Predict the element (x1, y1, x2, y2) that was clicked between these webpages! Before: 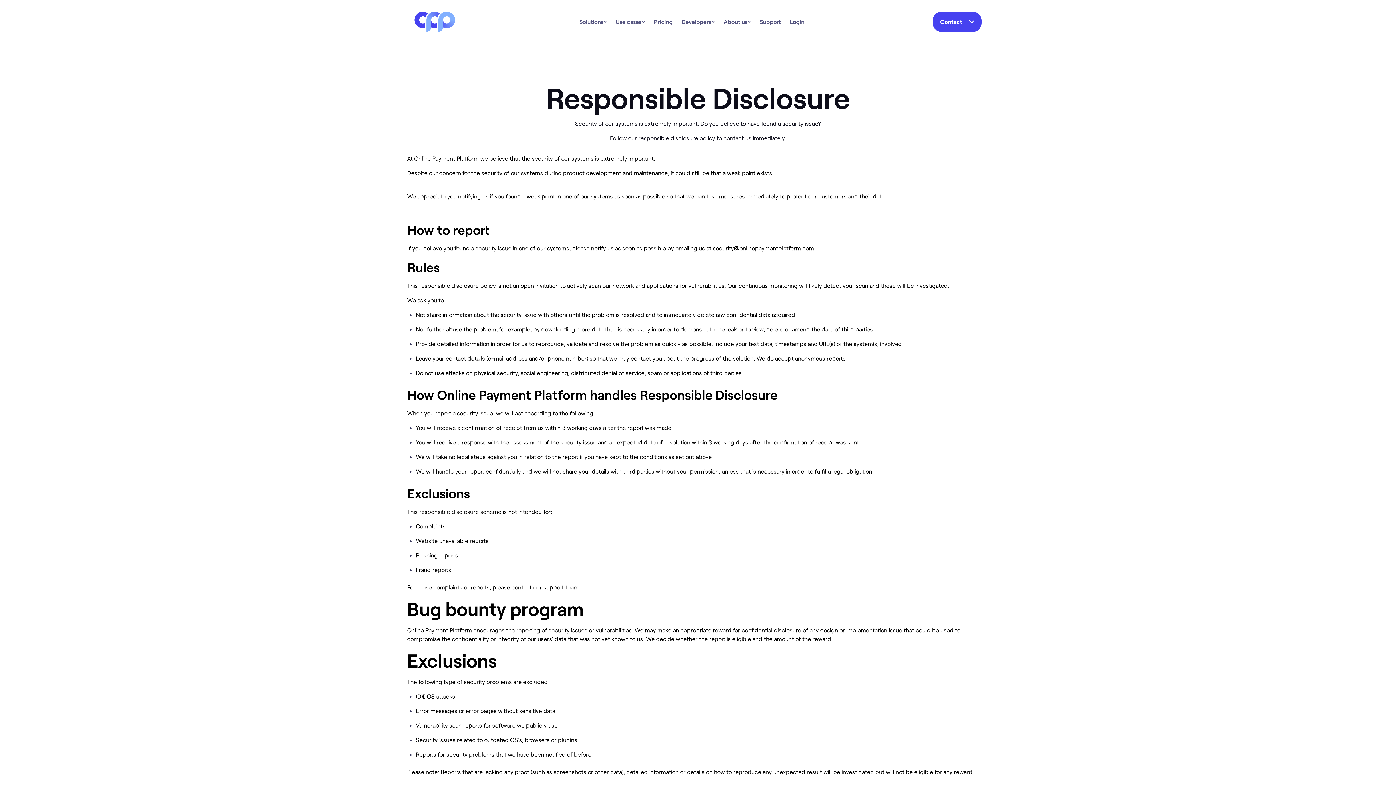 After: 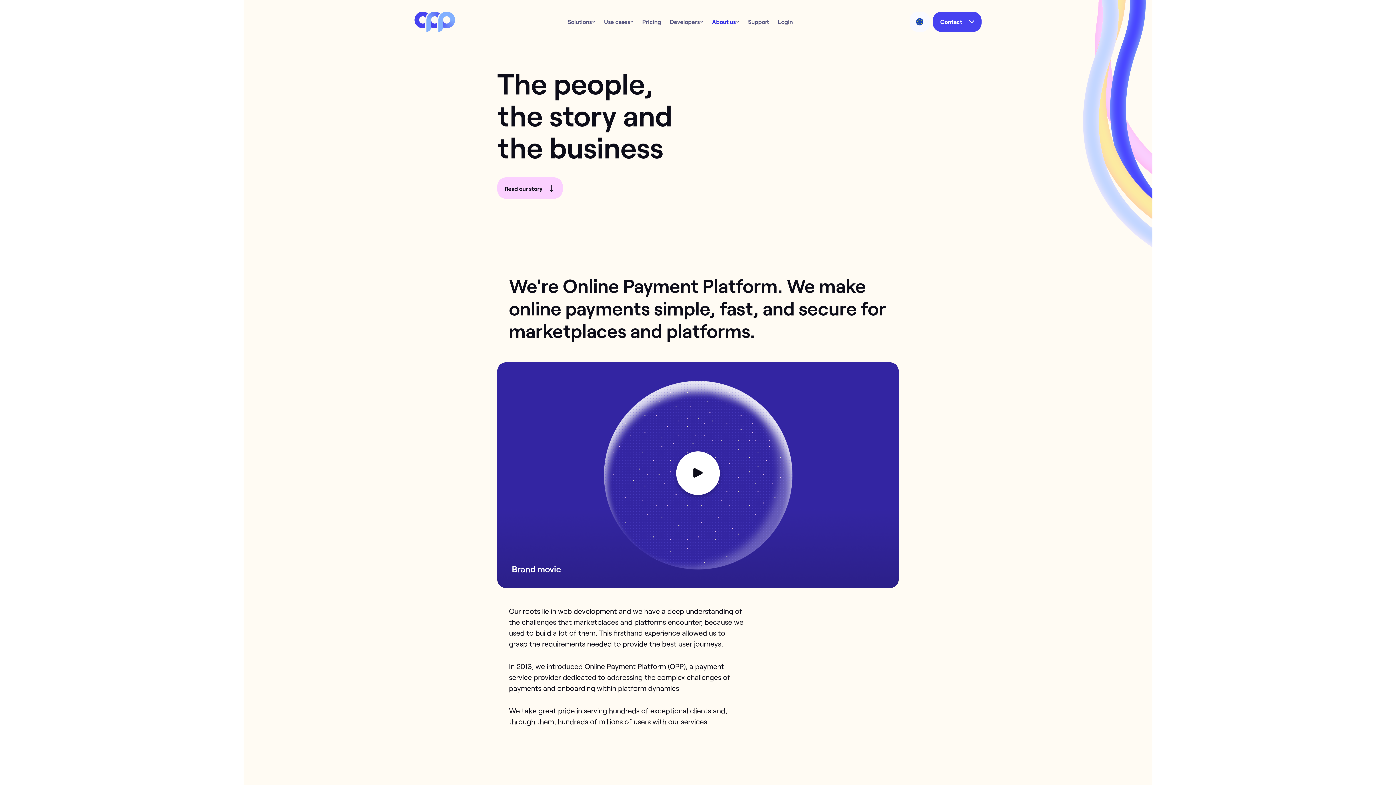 Action: bbox: (723, 18, 751, 24) label: About us